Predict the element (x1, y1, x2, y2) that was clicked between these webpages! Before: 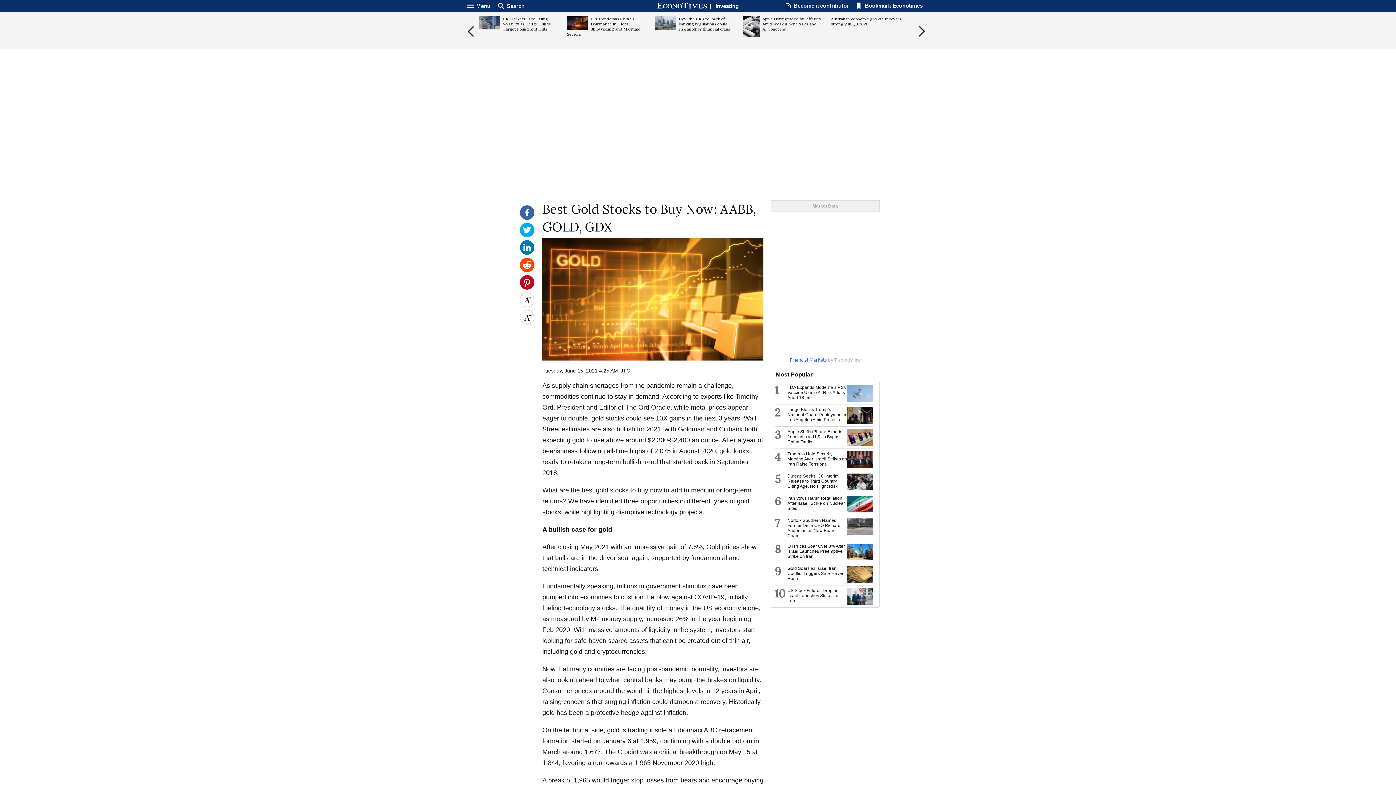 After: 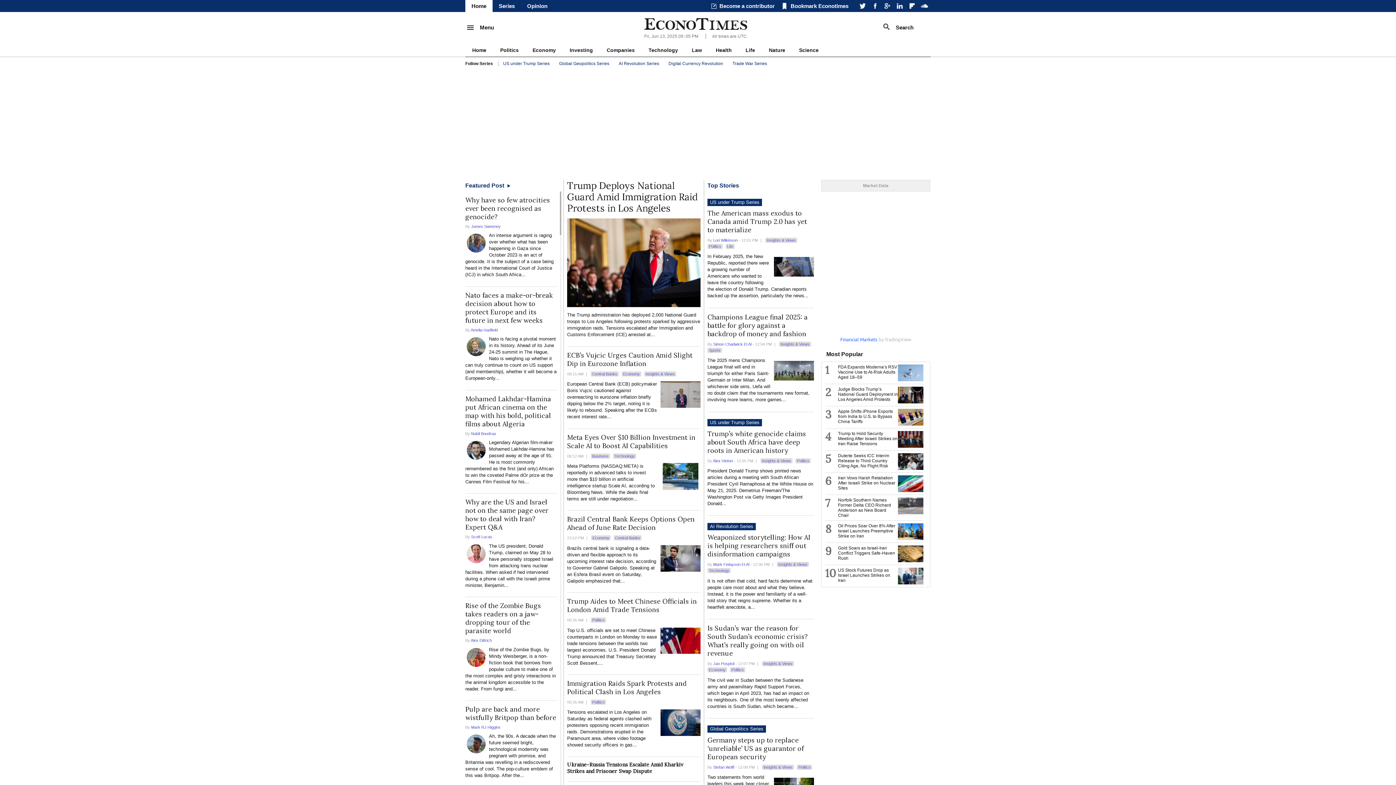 Action: bbox: (657, 2, 706, 9)